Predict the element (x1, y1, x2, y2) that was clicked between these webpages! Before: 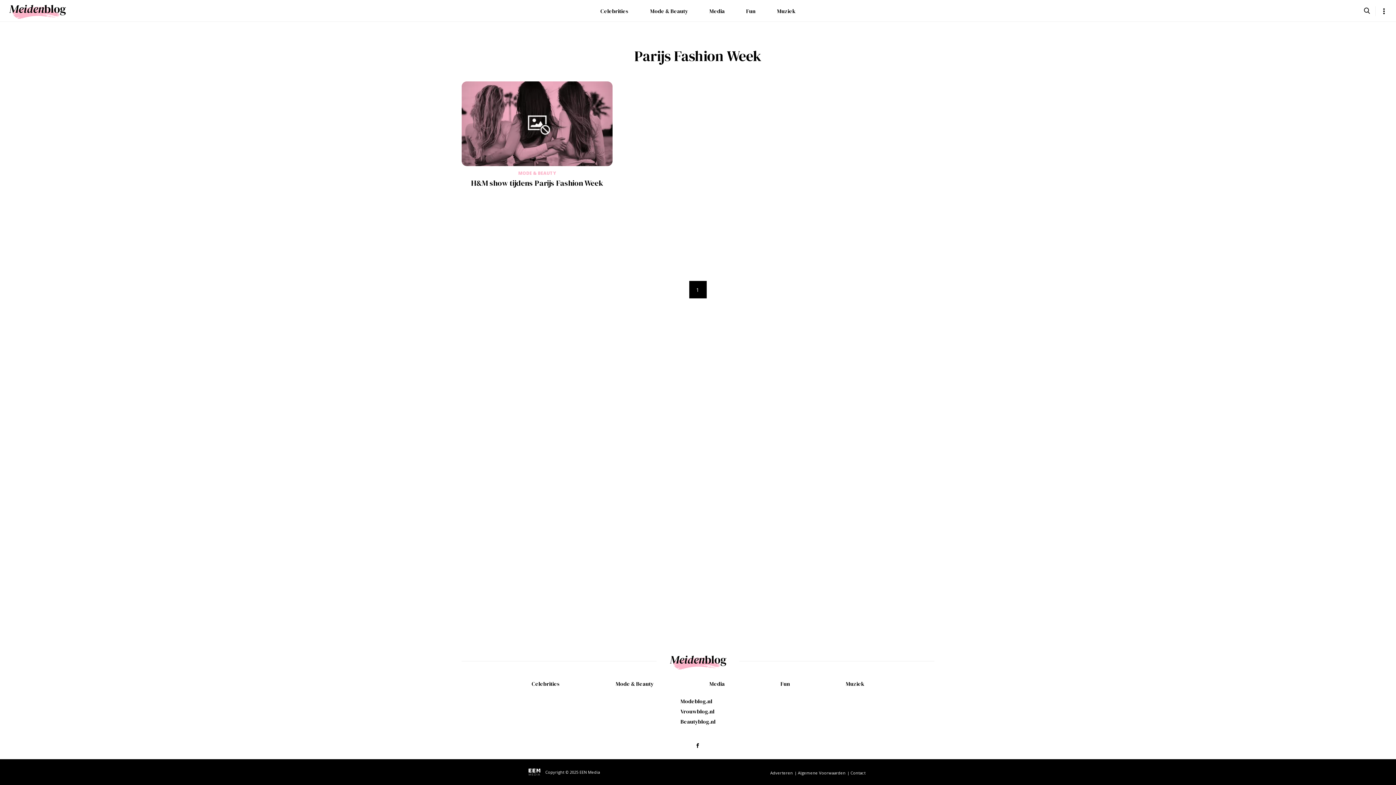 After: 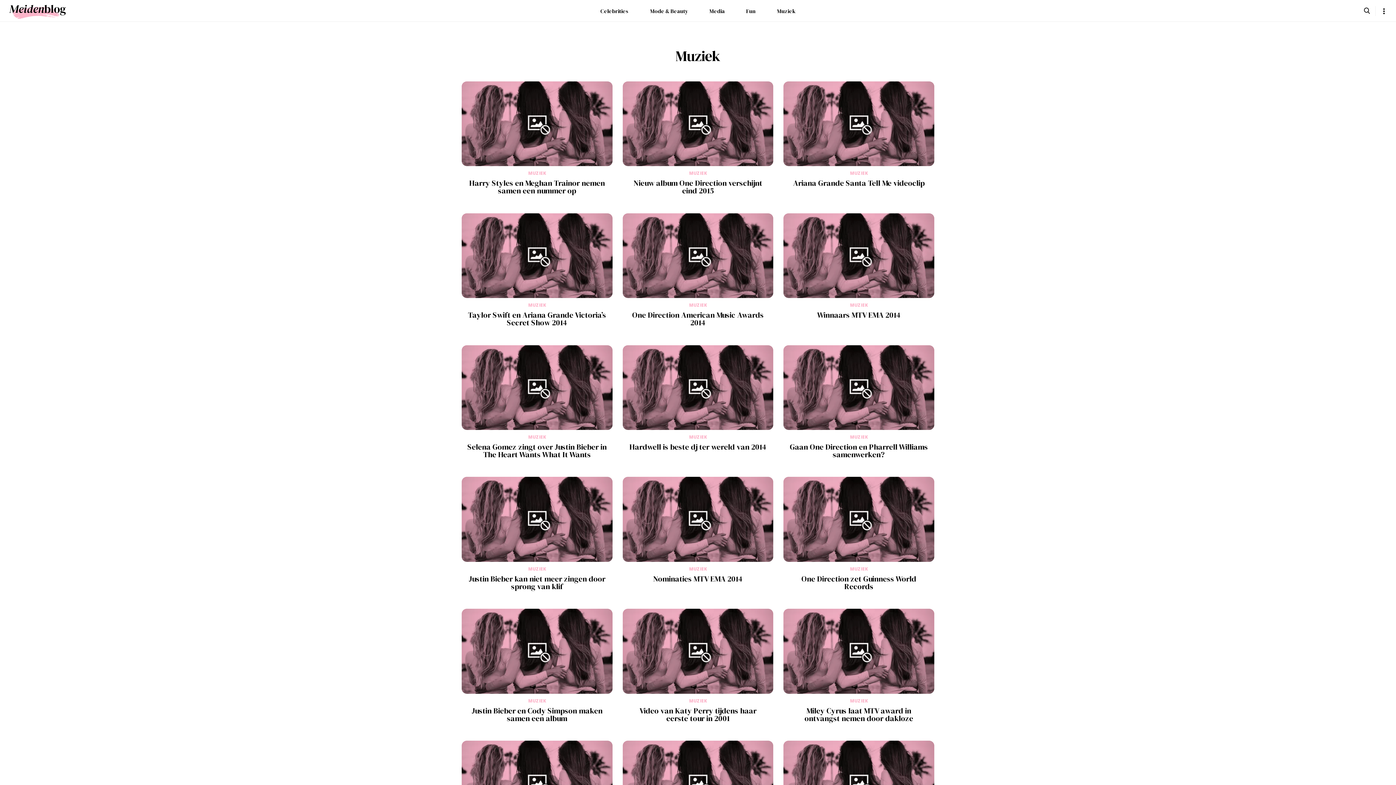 Action: bbox: (846, 679, 864, 689) label: Muziek